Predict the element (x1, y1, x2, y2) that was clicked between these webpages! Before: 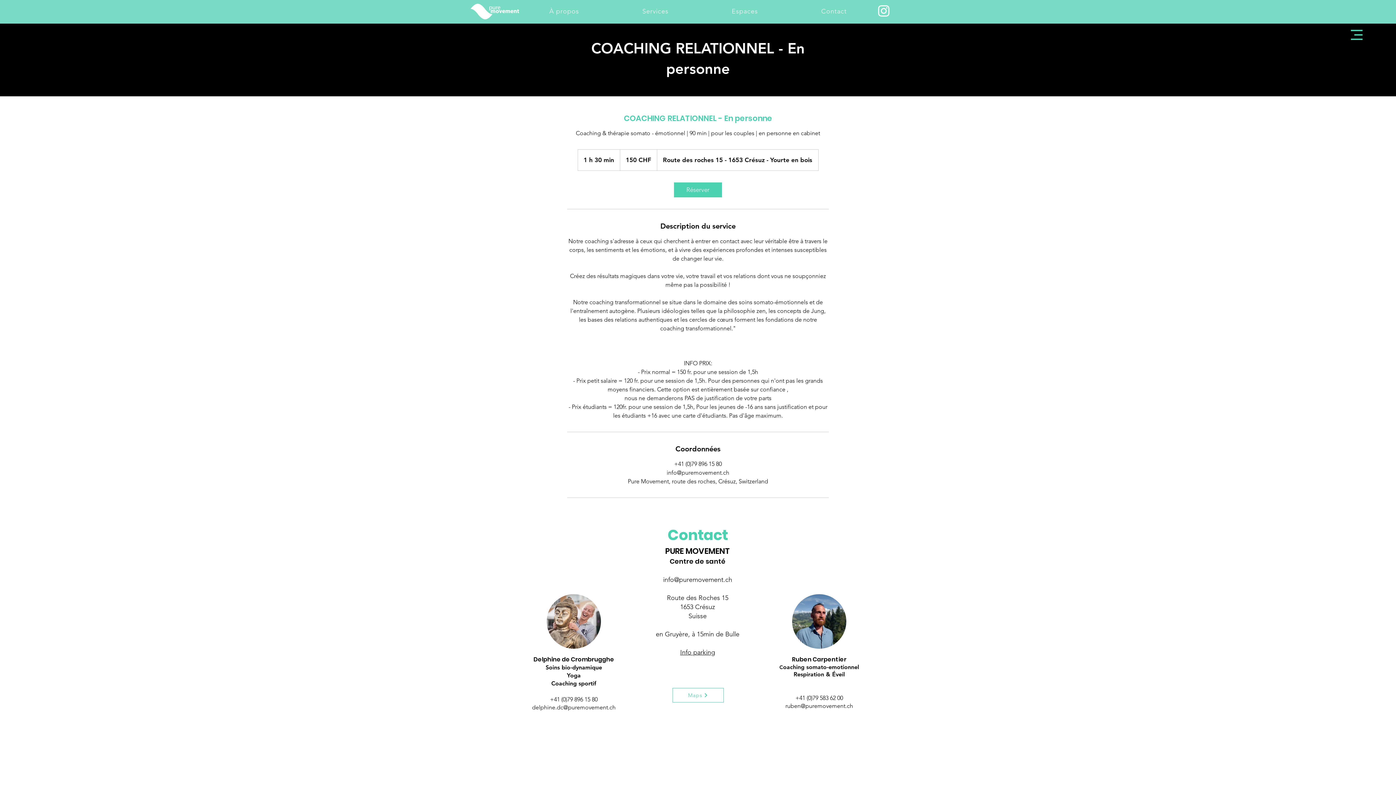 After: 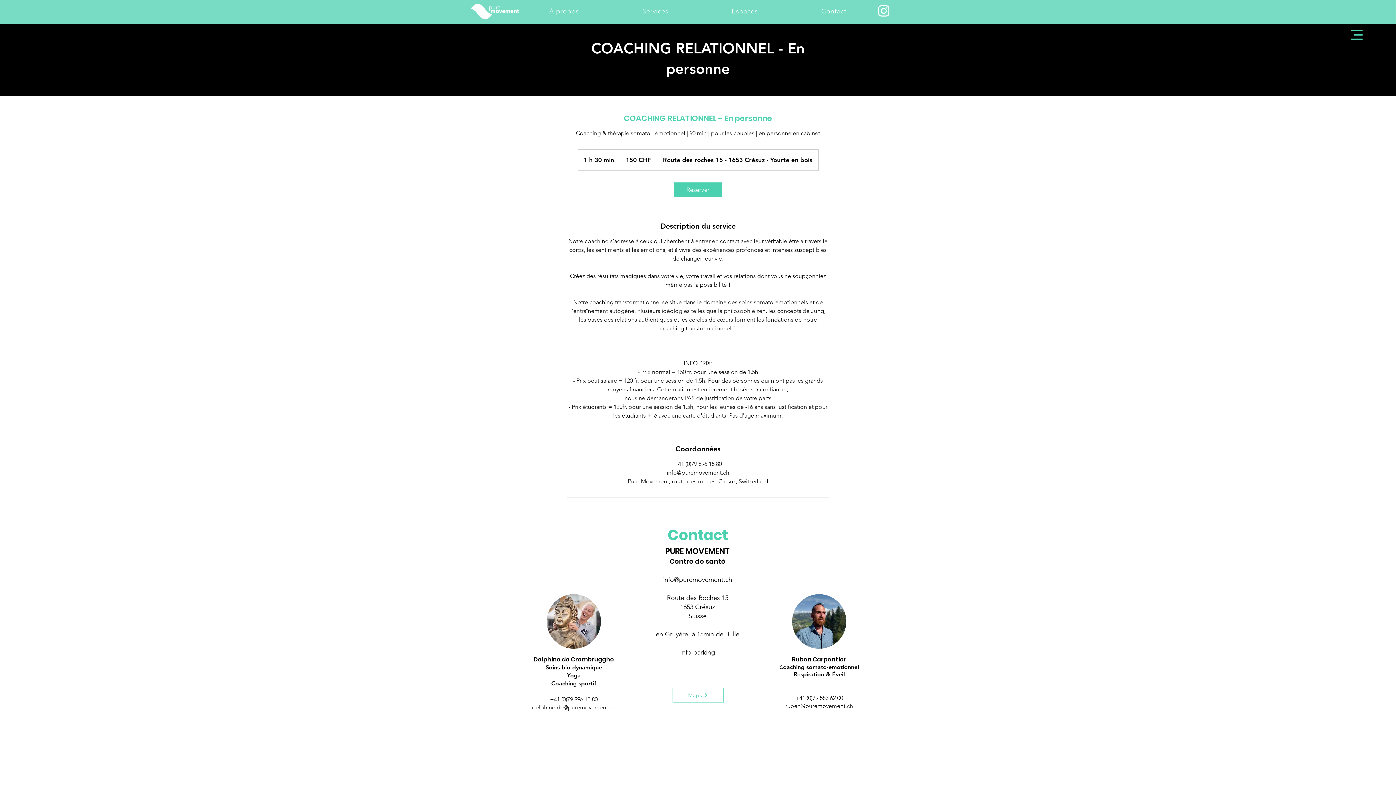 Action: label: À propos bbox: (520, 3, 608, 19)